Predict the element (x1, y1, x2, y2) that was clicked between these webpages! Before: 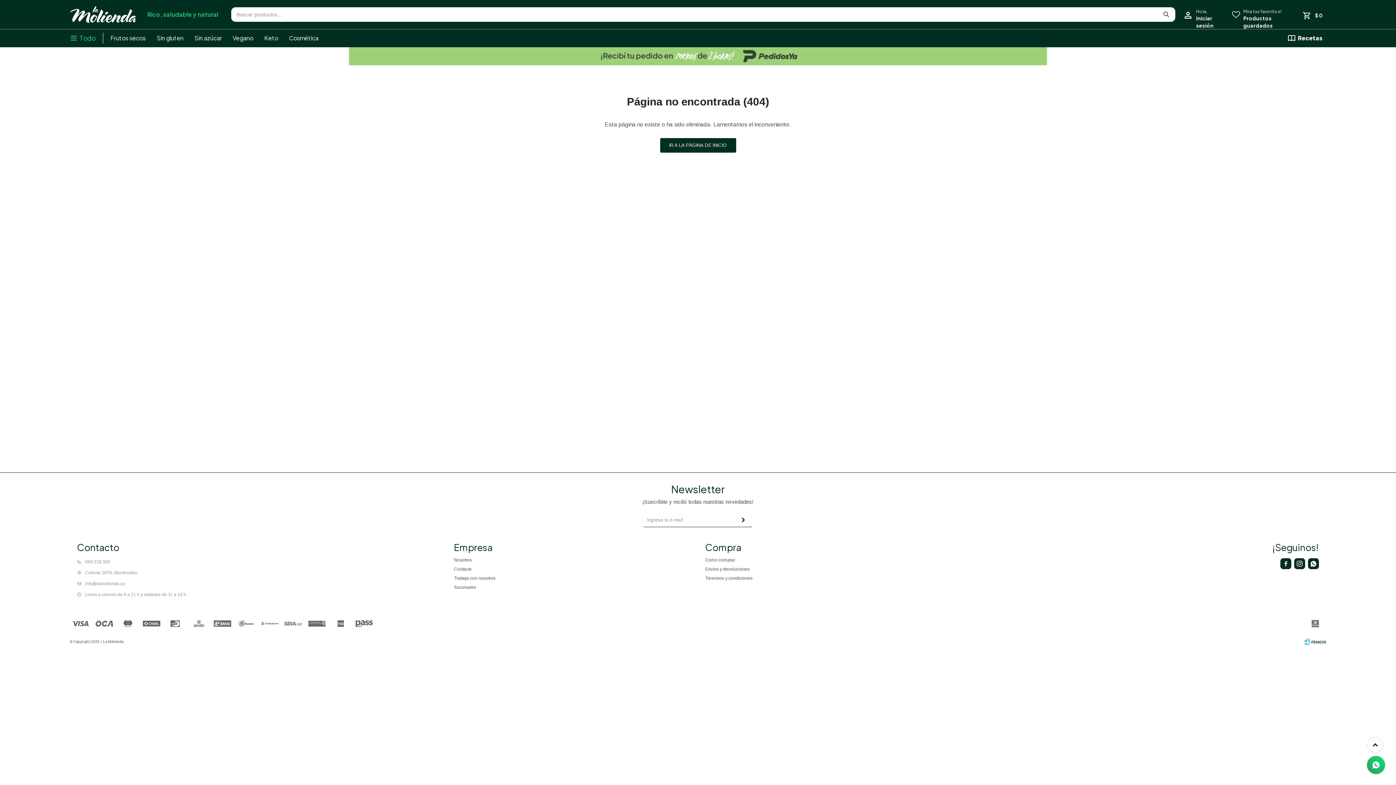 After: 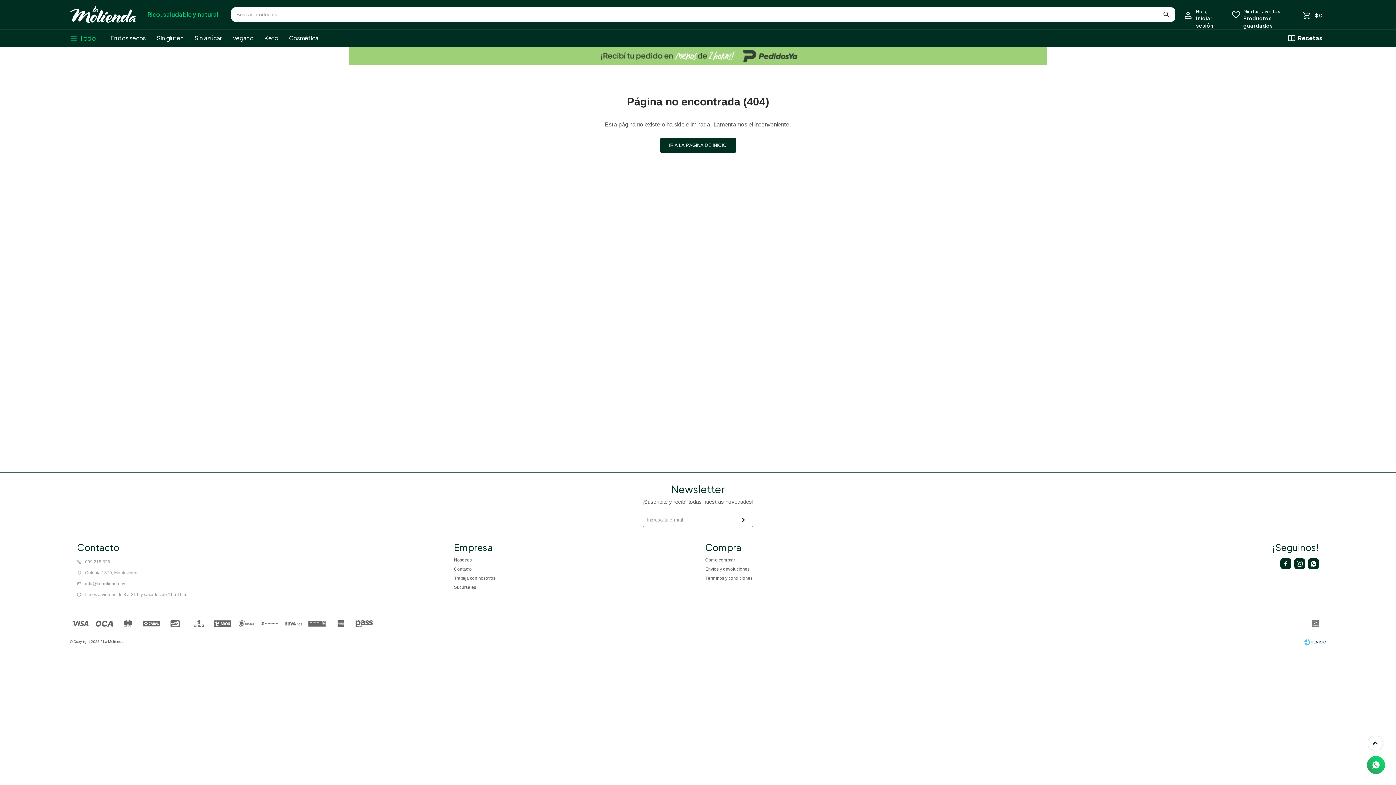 Action: bbox: (1368, 738, 1382, 752)